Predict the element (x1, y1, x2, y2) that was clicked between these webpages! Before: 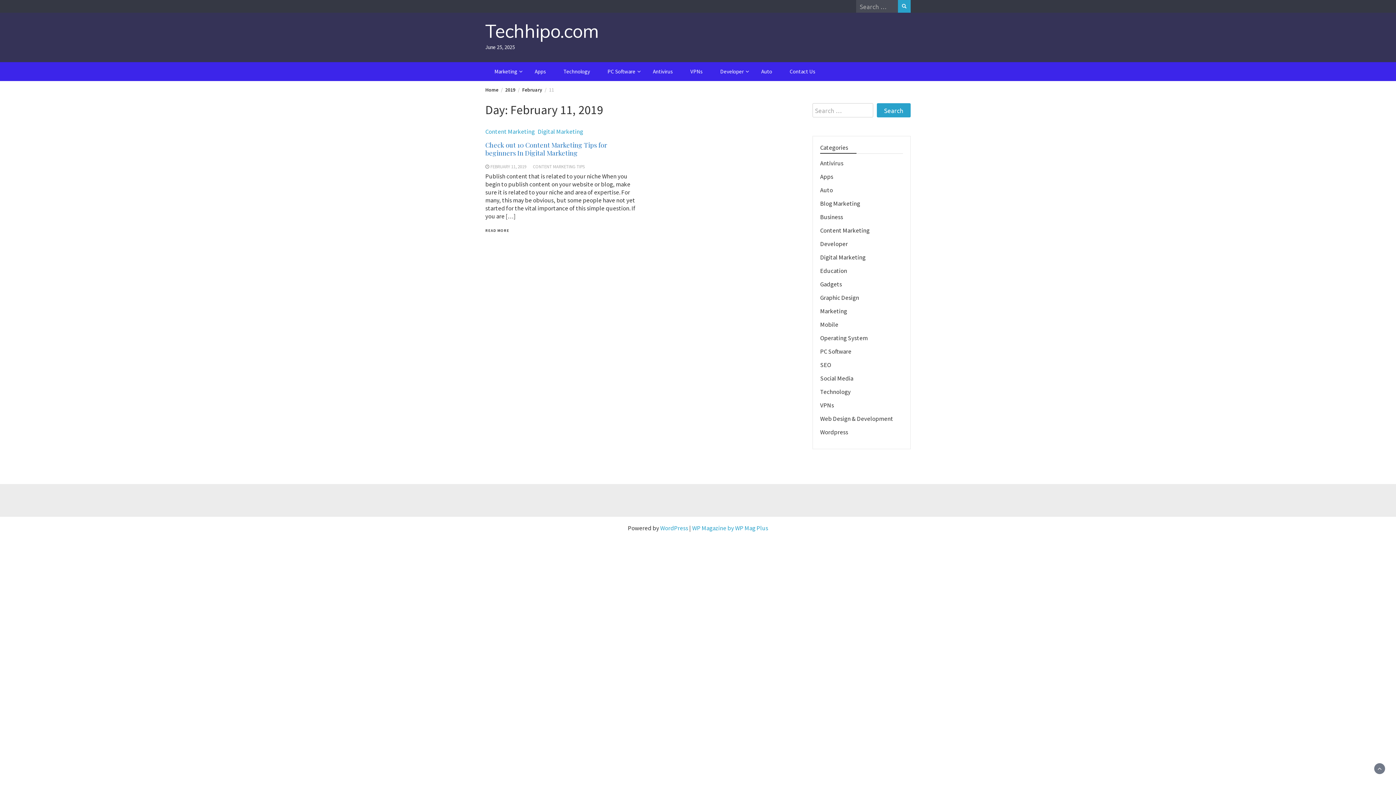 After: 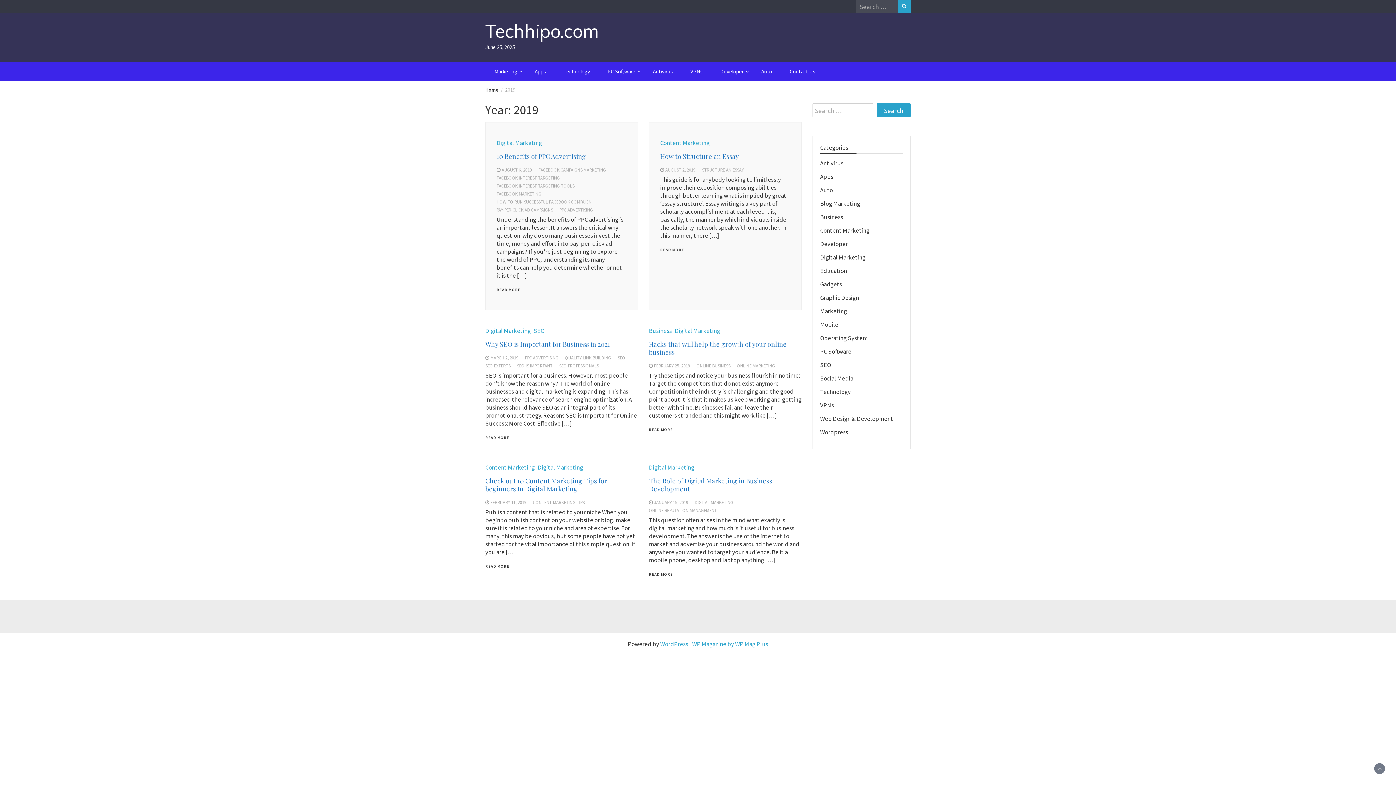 Action: bbox: (505, 86, 515, 93) label: 2019